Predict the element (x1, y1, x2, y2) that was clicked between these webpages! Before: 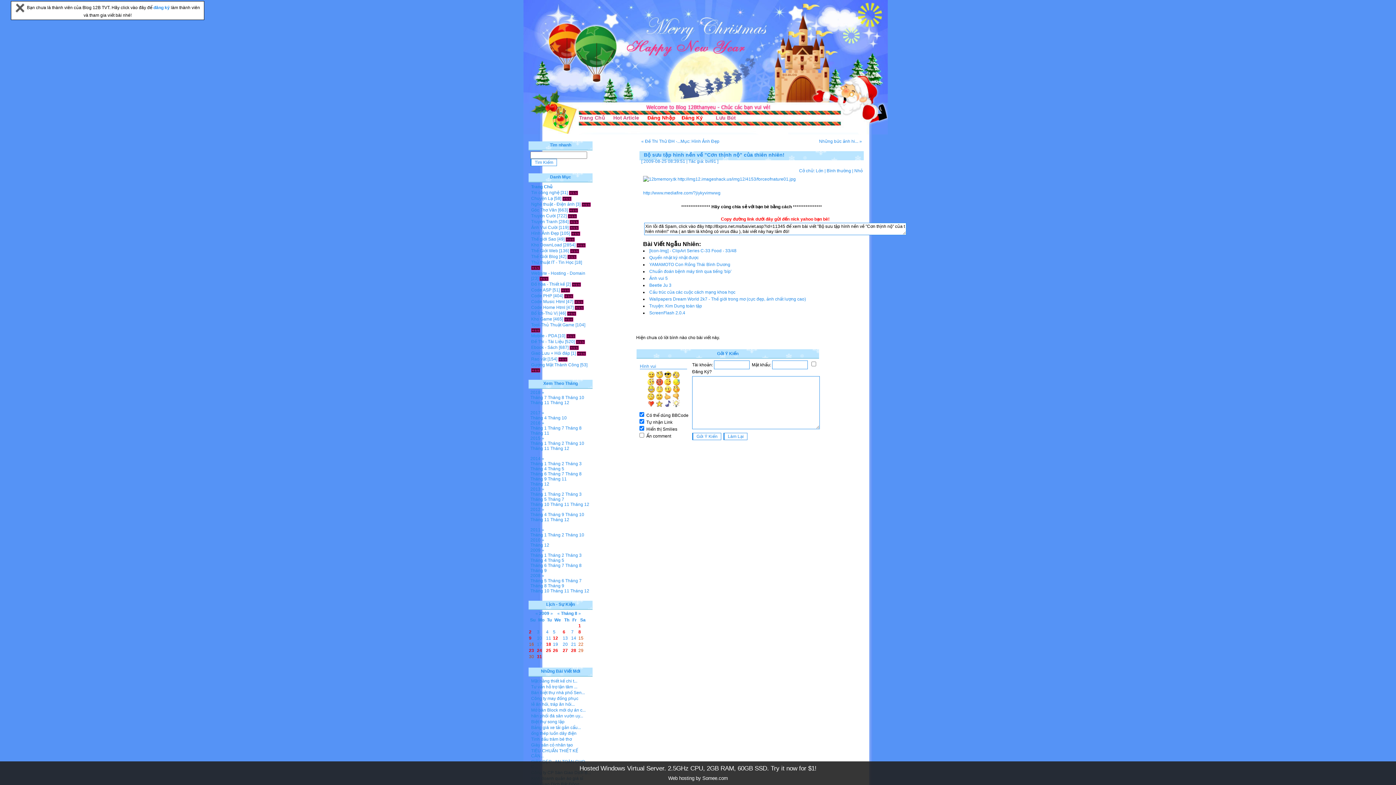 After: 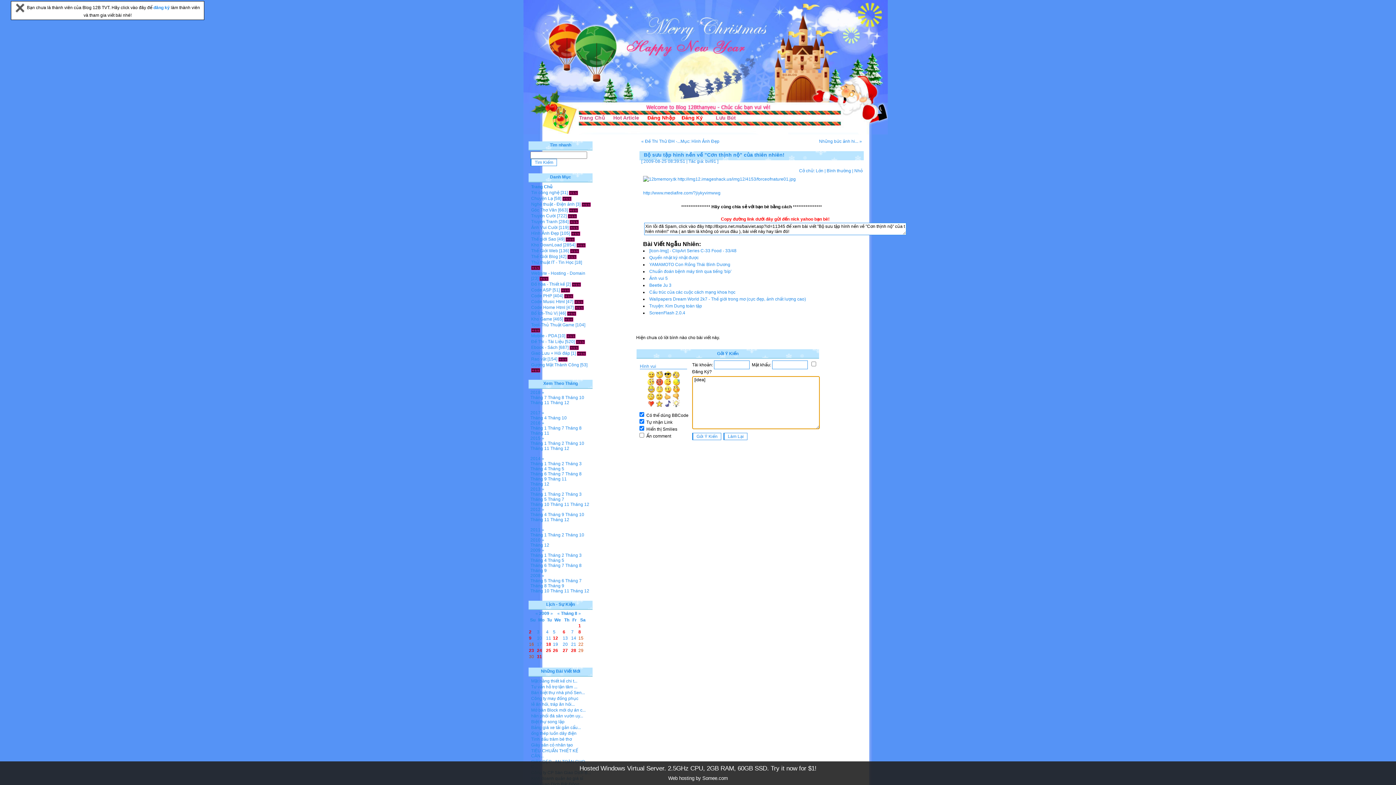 Action: bbox: (672, 401, 679, 406)